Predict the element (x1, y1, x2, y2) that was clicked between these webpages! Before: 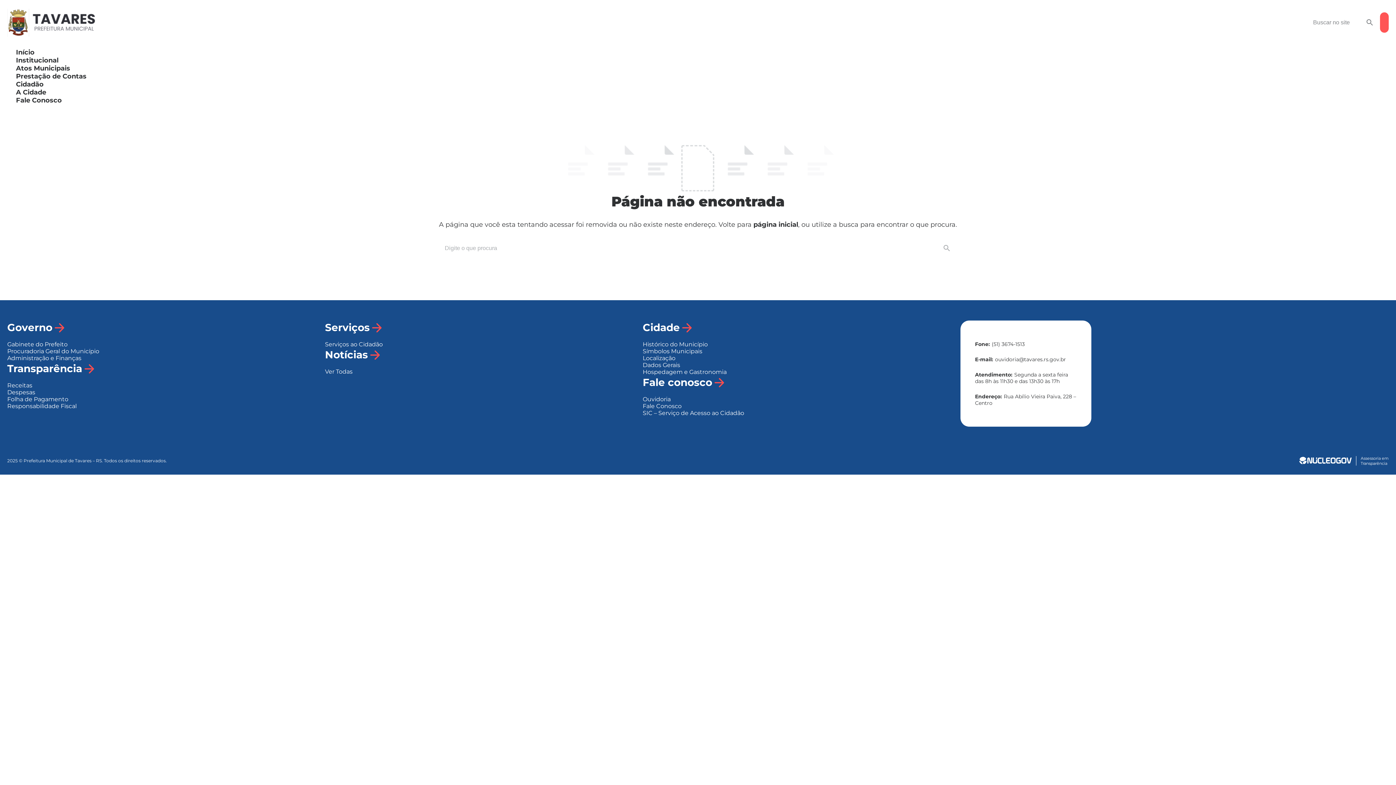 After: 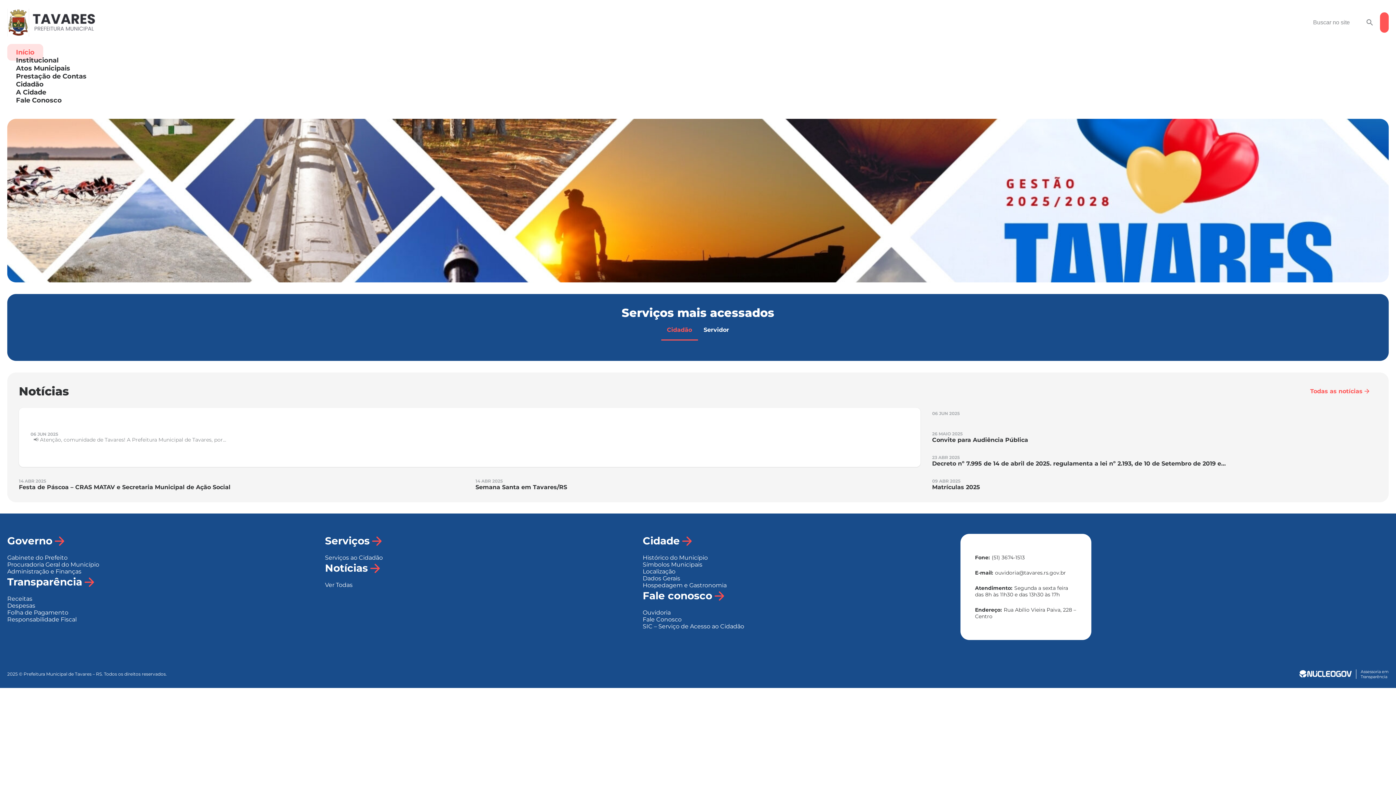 Action: label: página inicial bbox: (753, 220, 798, 228)